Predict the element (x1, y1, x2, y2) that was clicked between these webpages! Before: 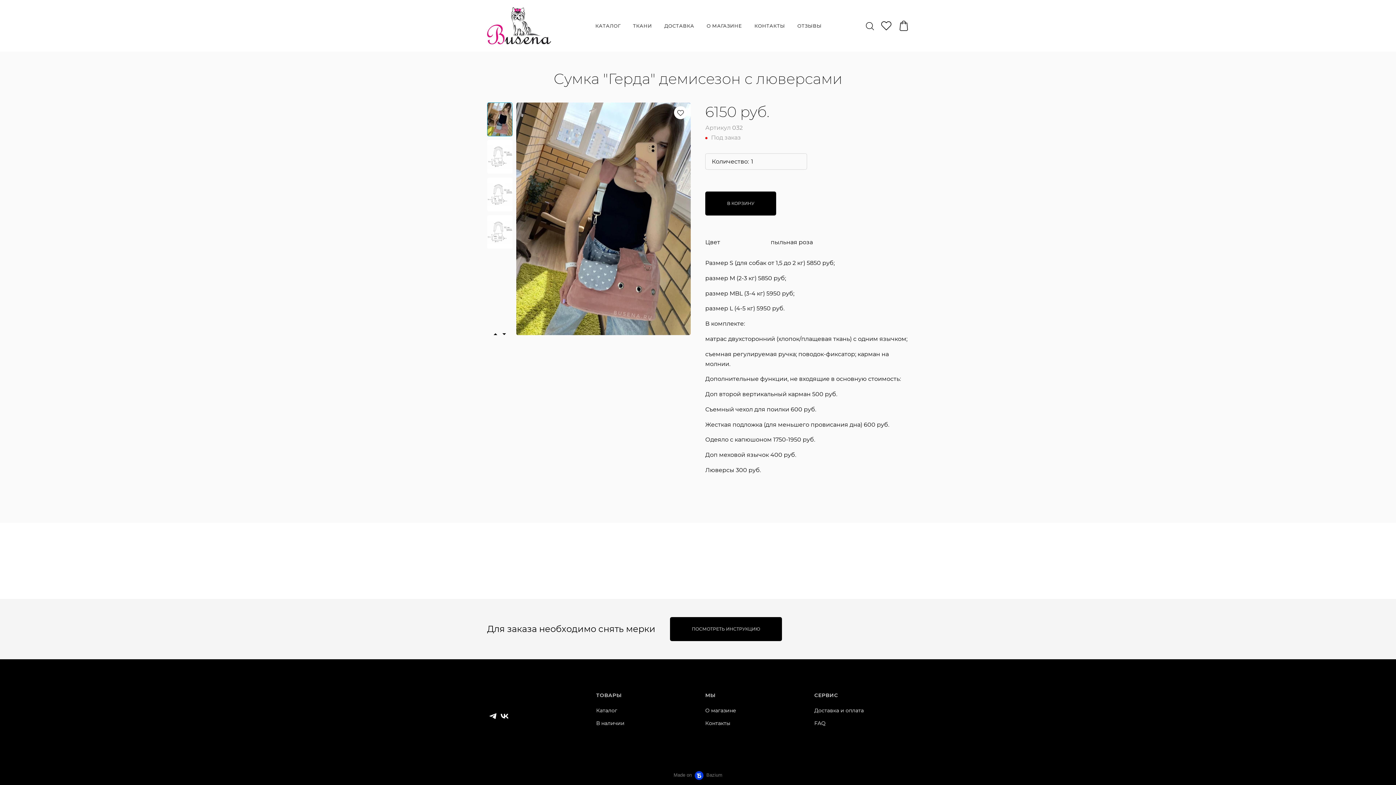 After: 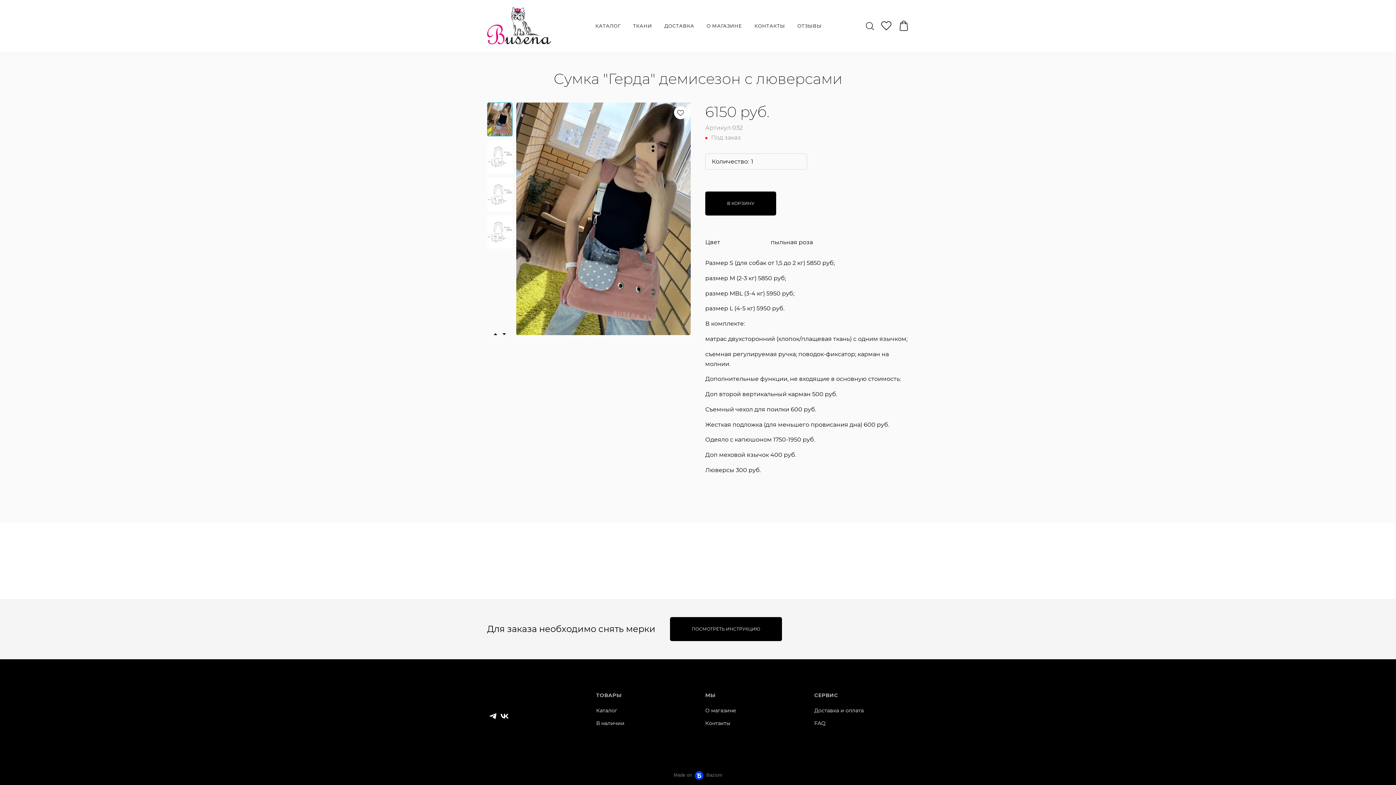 Action: bbox: (498, 710, 510, 722)